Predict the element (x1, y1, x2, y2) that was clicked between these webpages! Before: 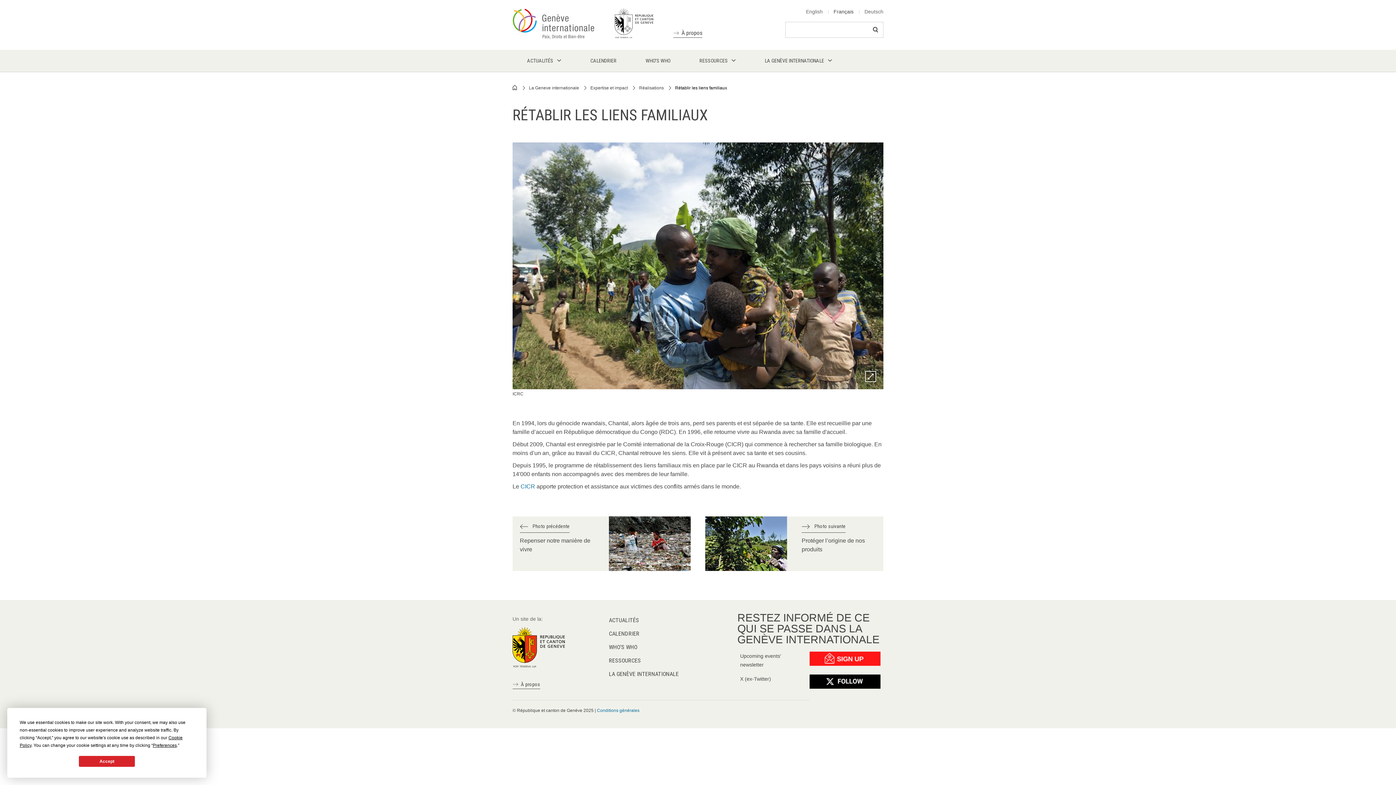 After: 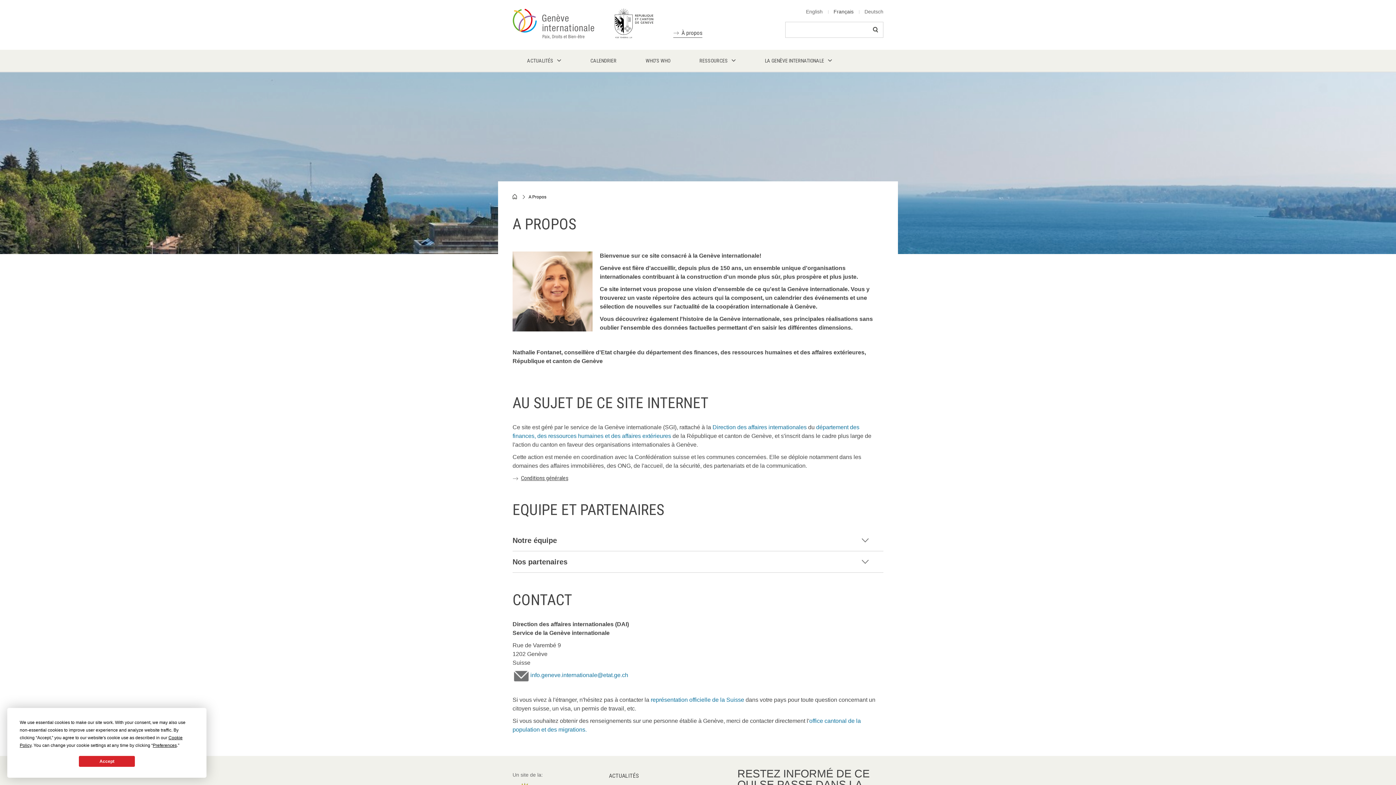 Action: label: À propos bbox: (673, 28, 702, 37)